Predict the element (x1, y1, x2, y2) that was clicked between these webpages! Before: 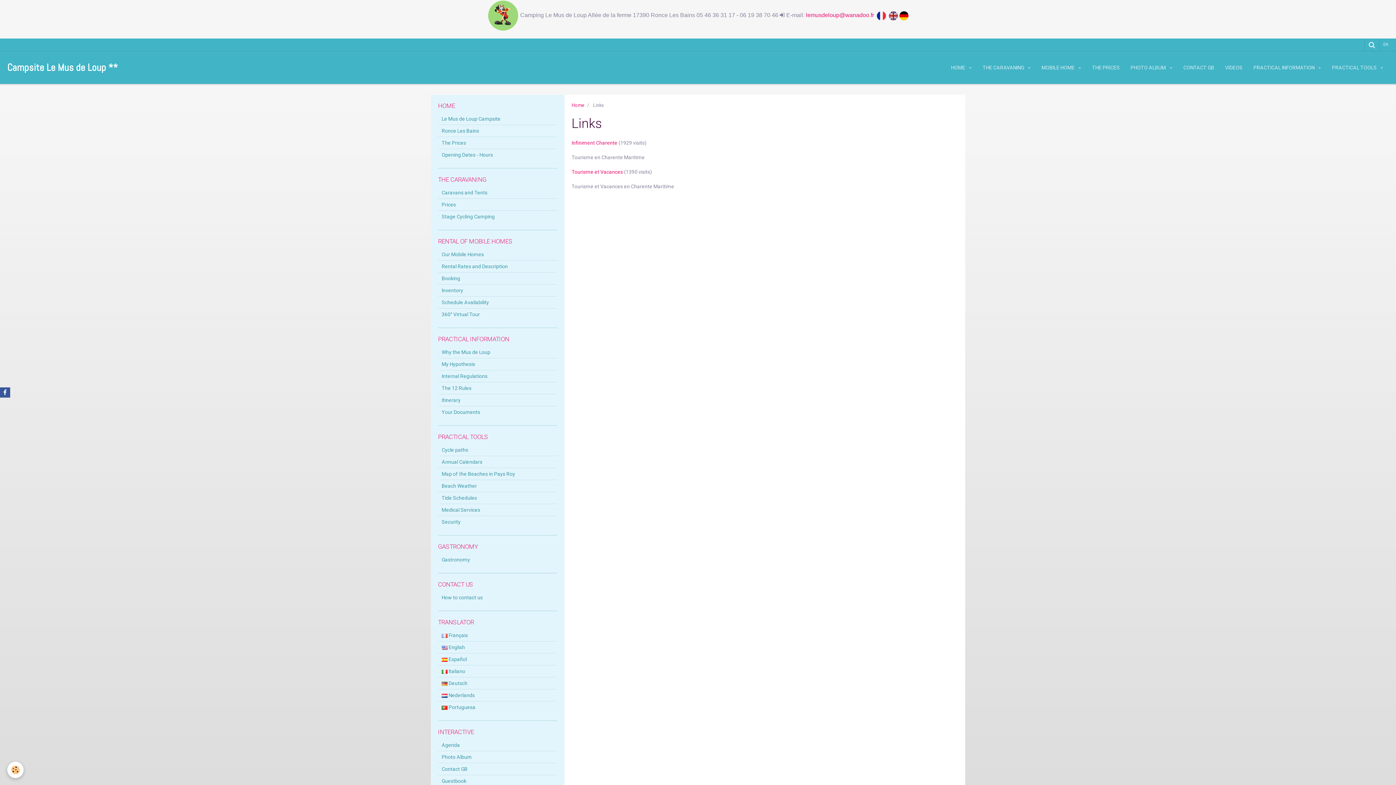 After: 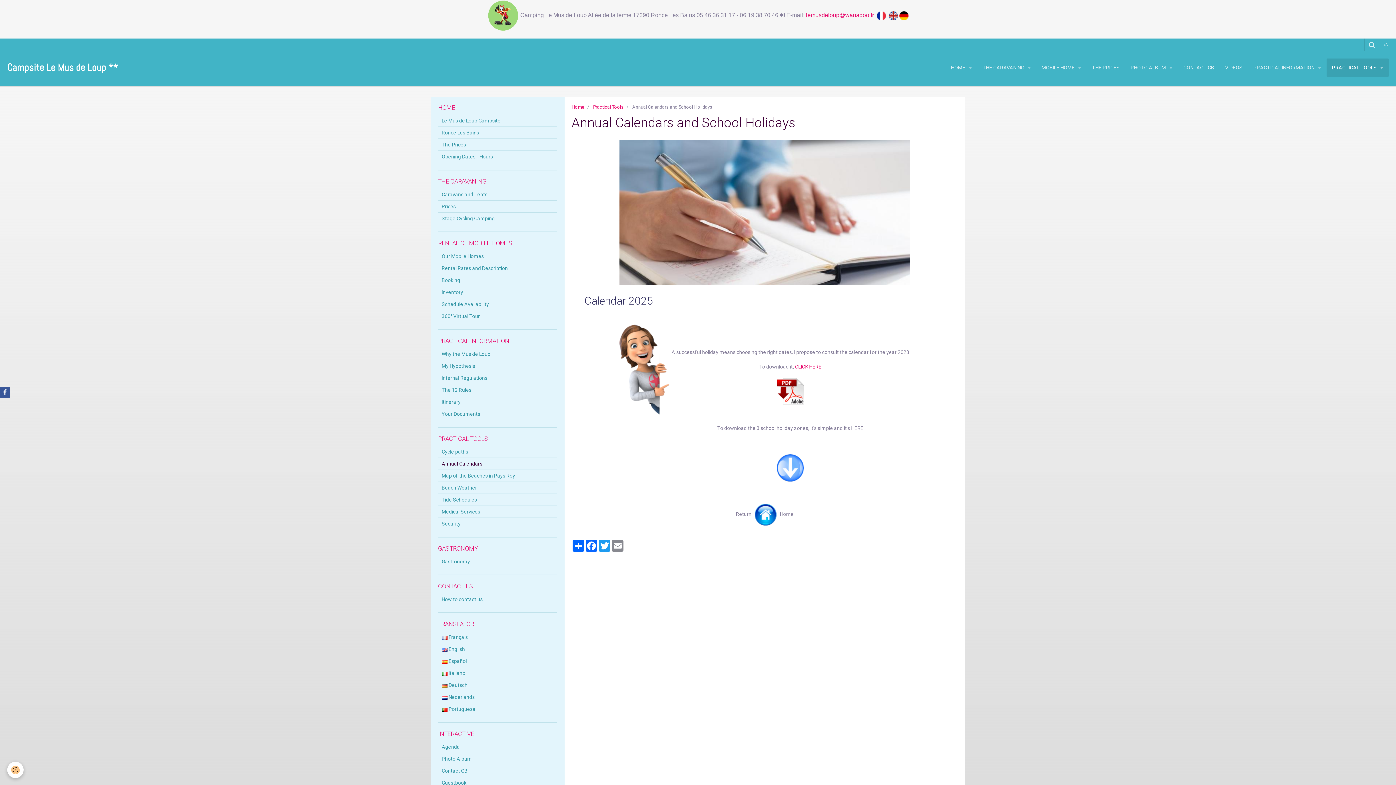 Action: label: Annual Calendars bbox: (438, 456, 557, 468)